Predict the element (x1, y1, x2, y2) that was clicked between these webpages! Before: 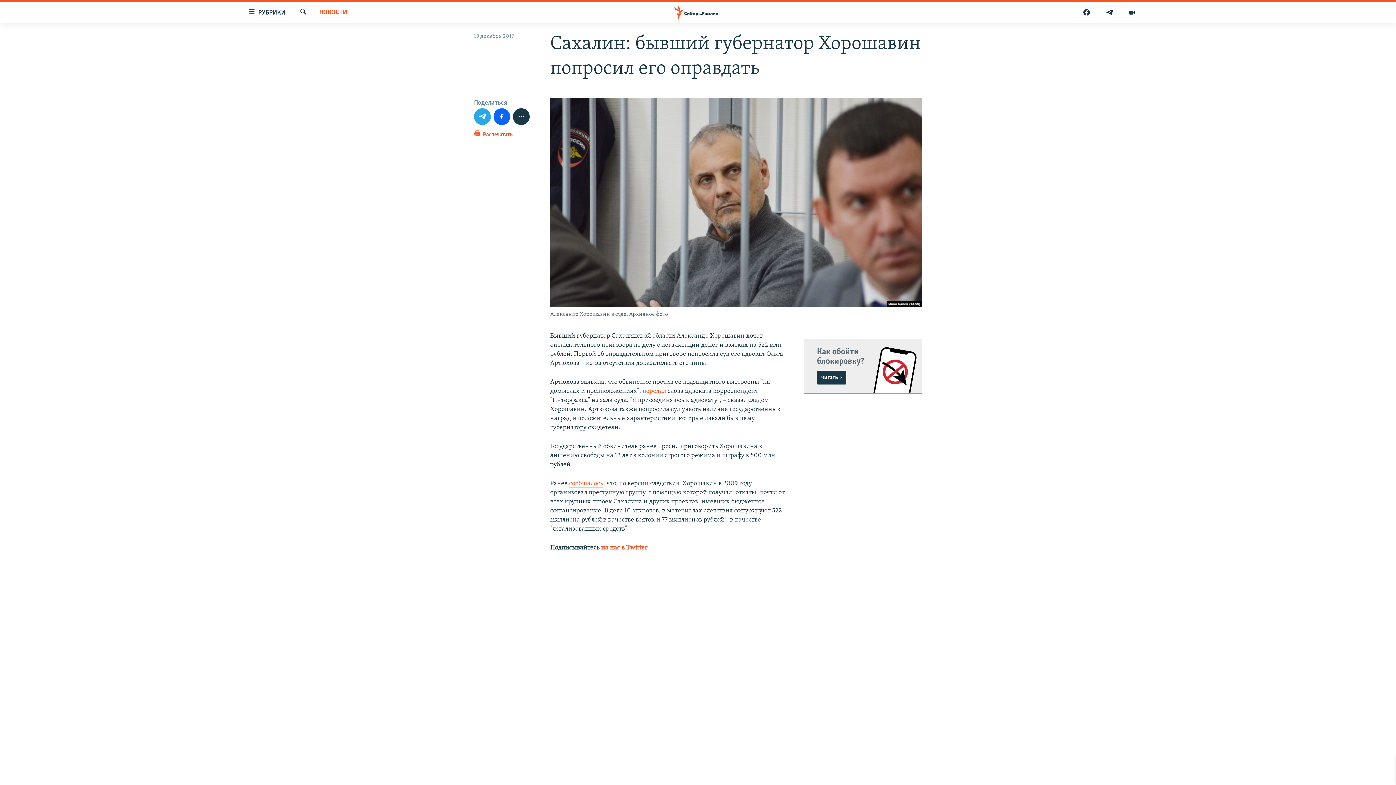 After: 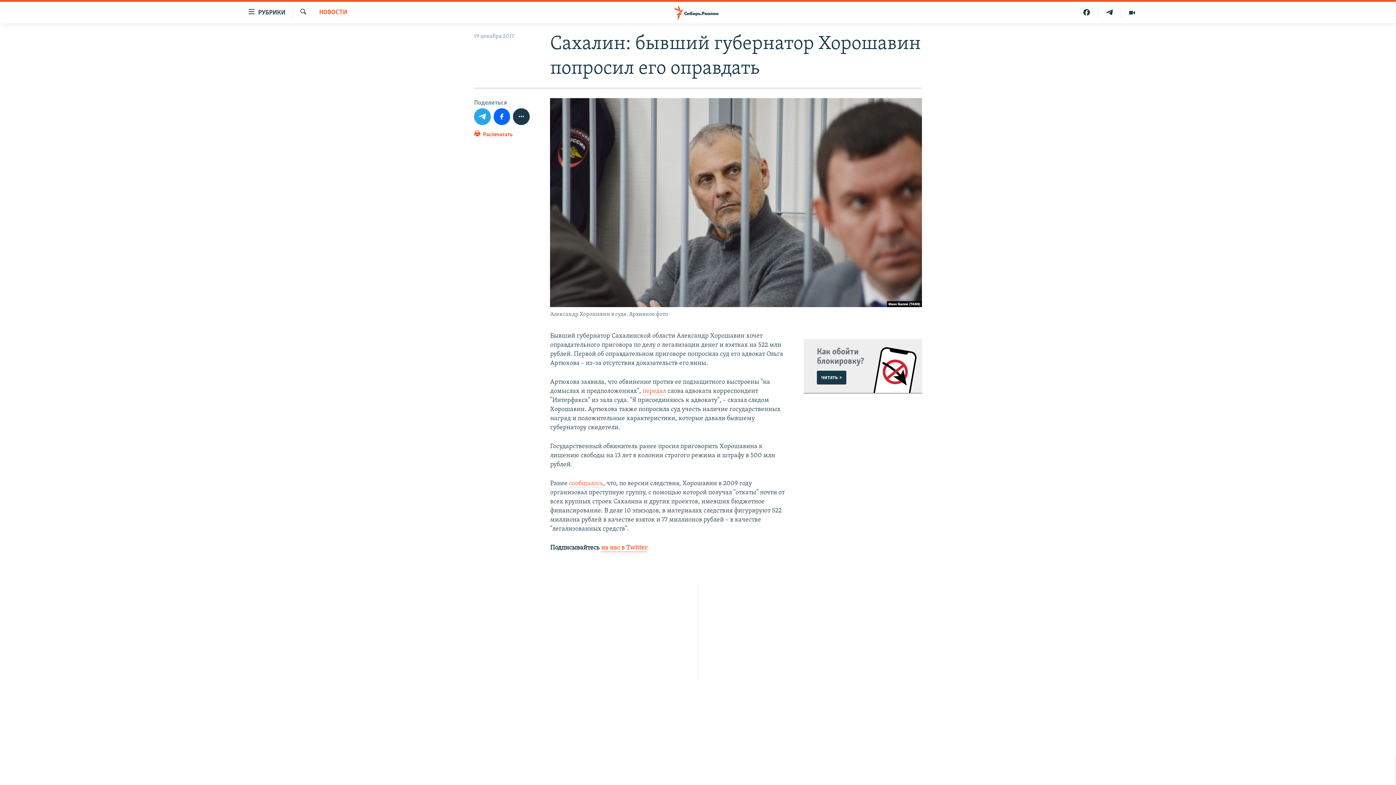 Action: bbox: (601, 544, 647, 552) label: на нас в Twitter